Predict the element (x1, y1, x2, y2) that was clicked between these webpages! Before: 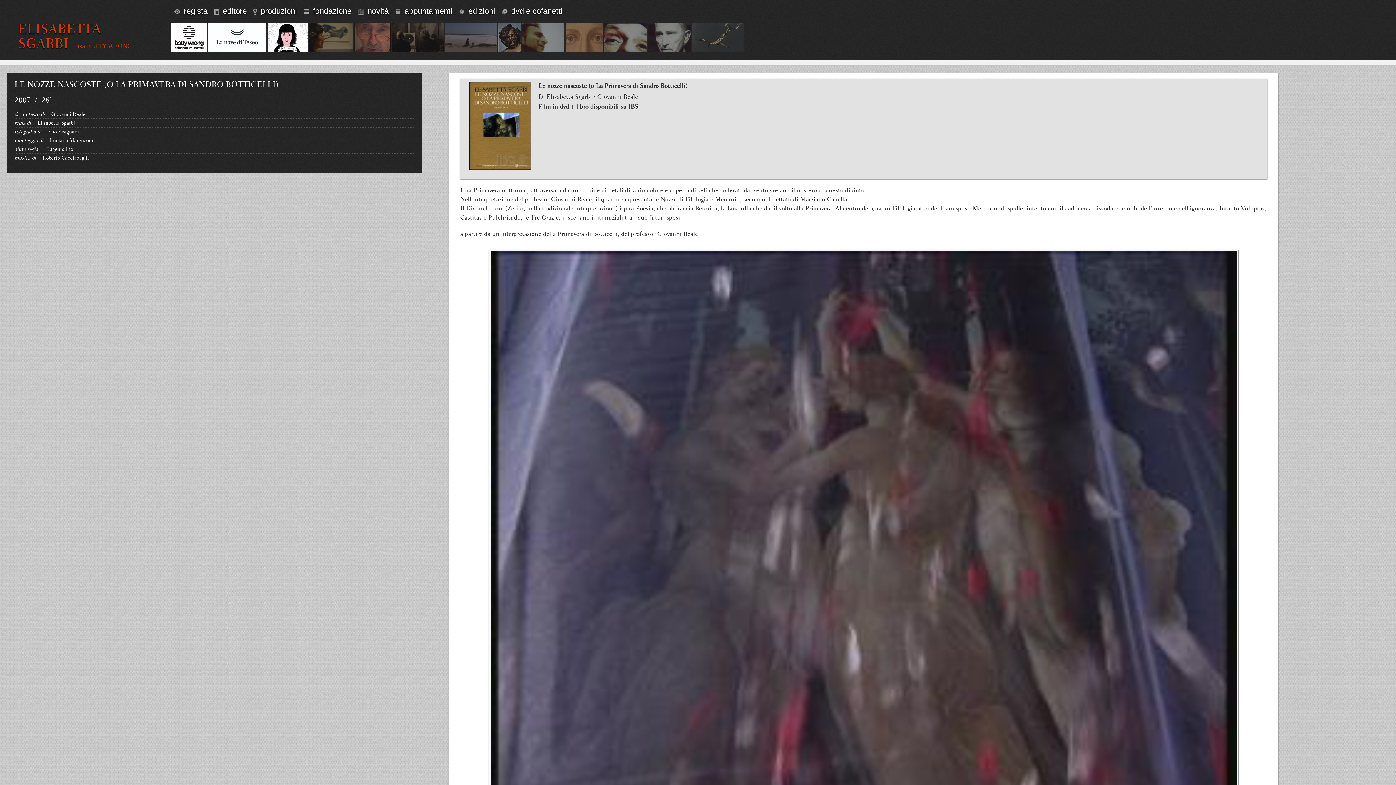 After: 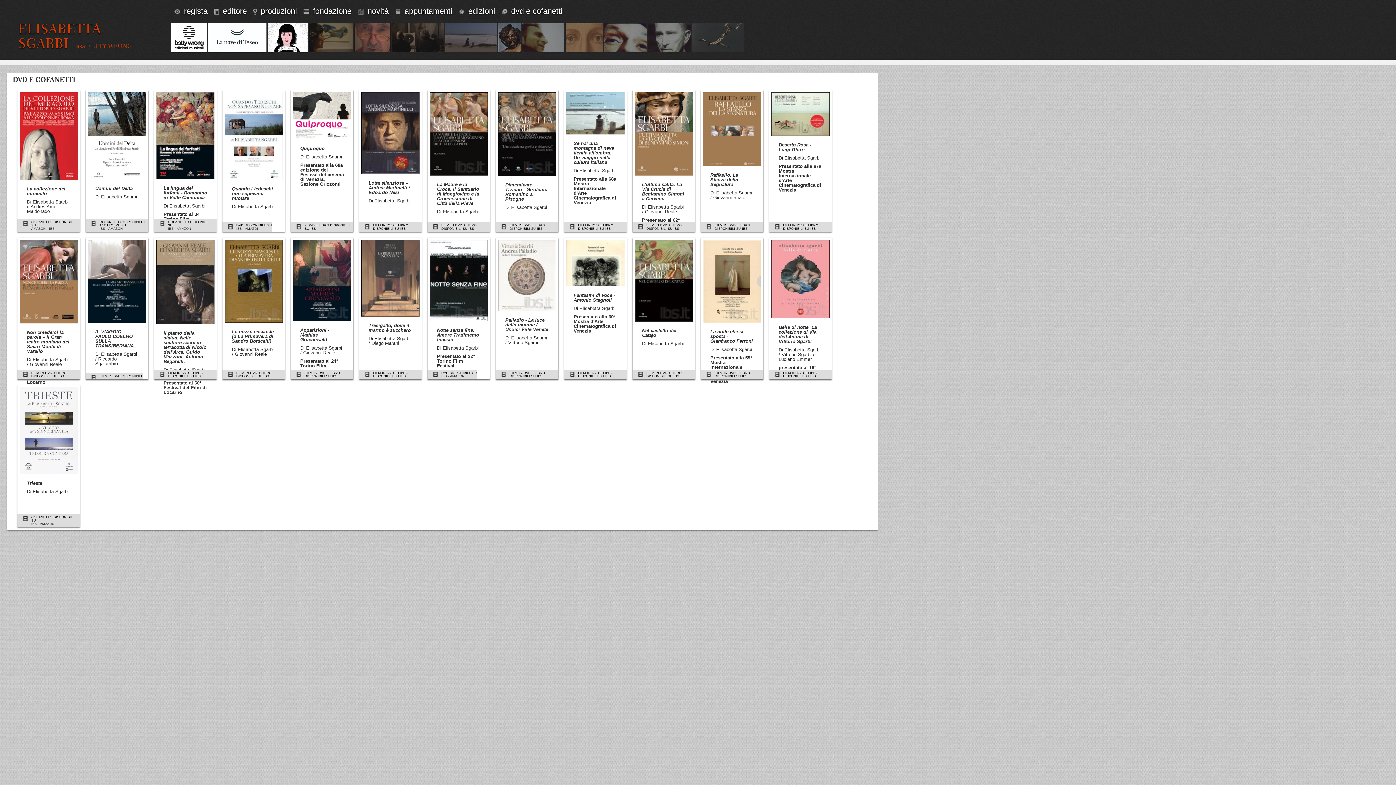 Action: label: dvd e cofanetti bbox: (501, 6, 562, 17)